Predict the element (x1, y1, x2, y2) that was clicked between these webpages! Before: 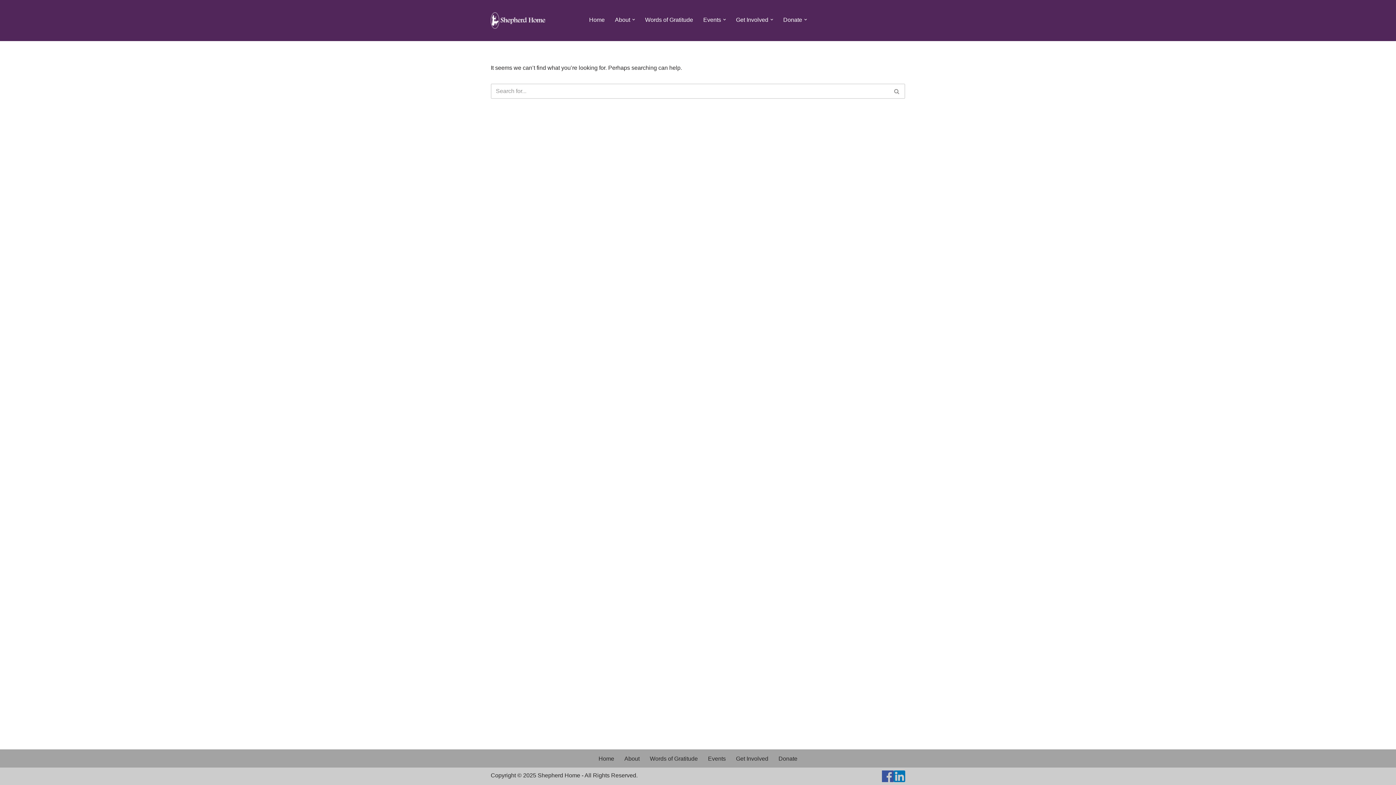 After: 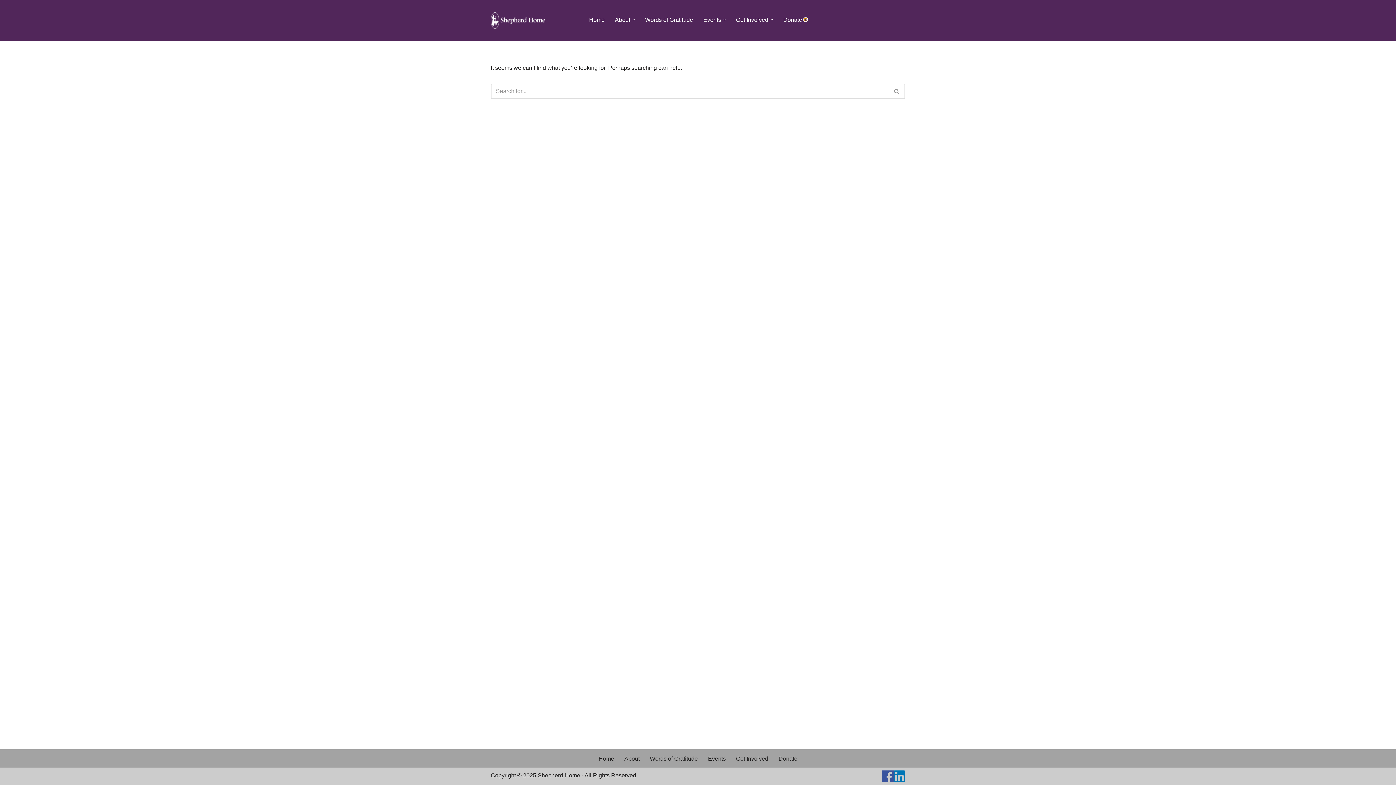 Action: label: Open Submenu bbox: (804, 18, 807, 21)